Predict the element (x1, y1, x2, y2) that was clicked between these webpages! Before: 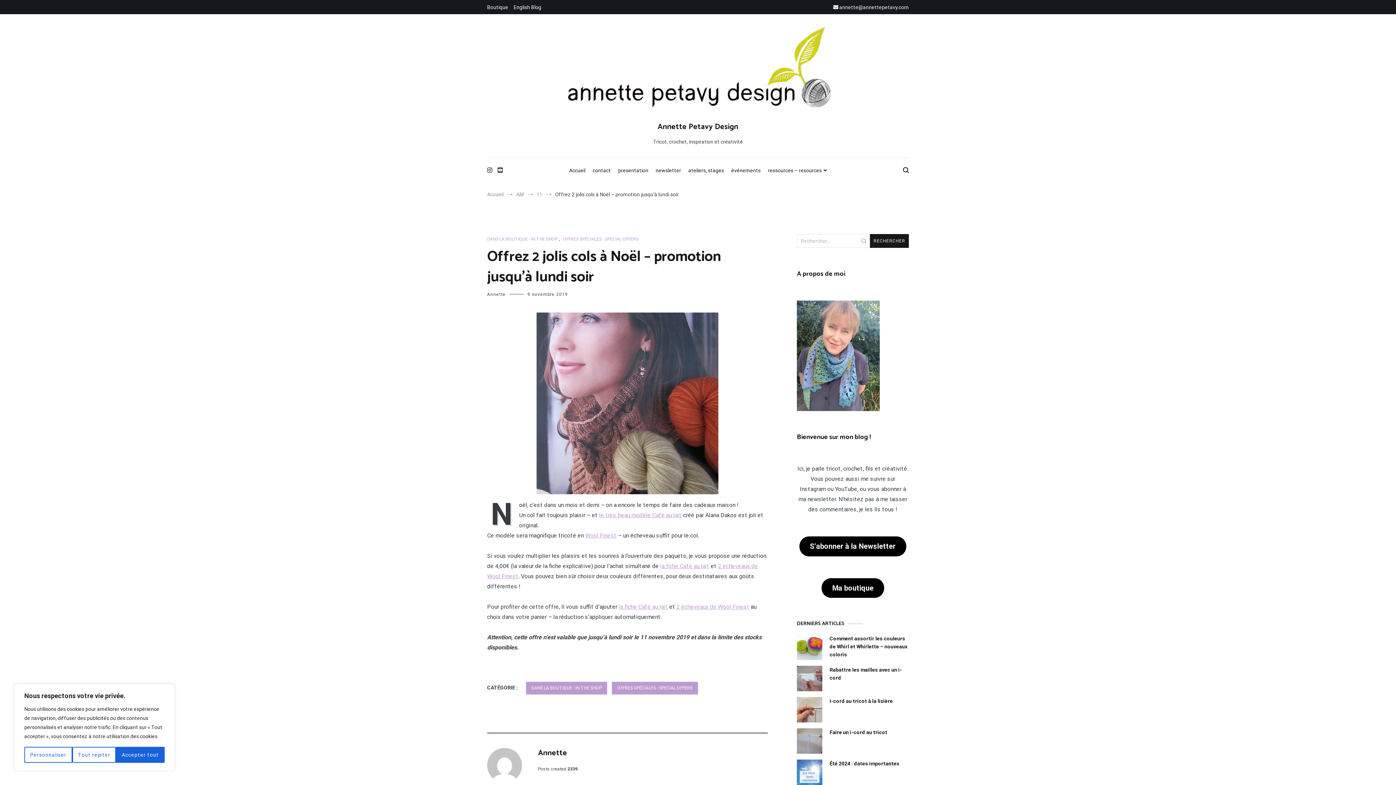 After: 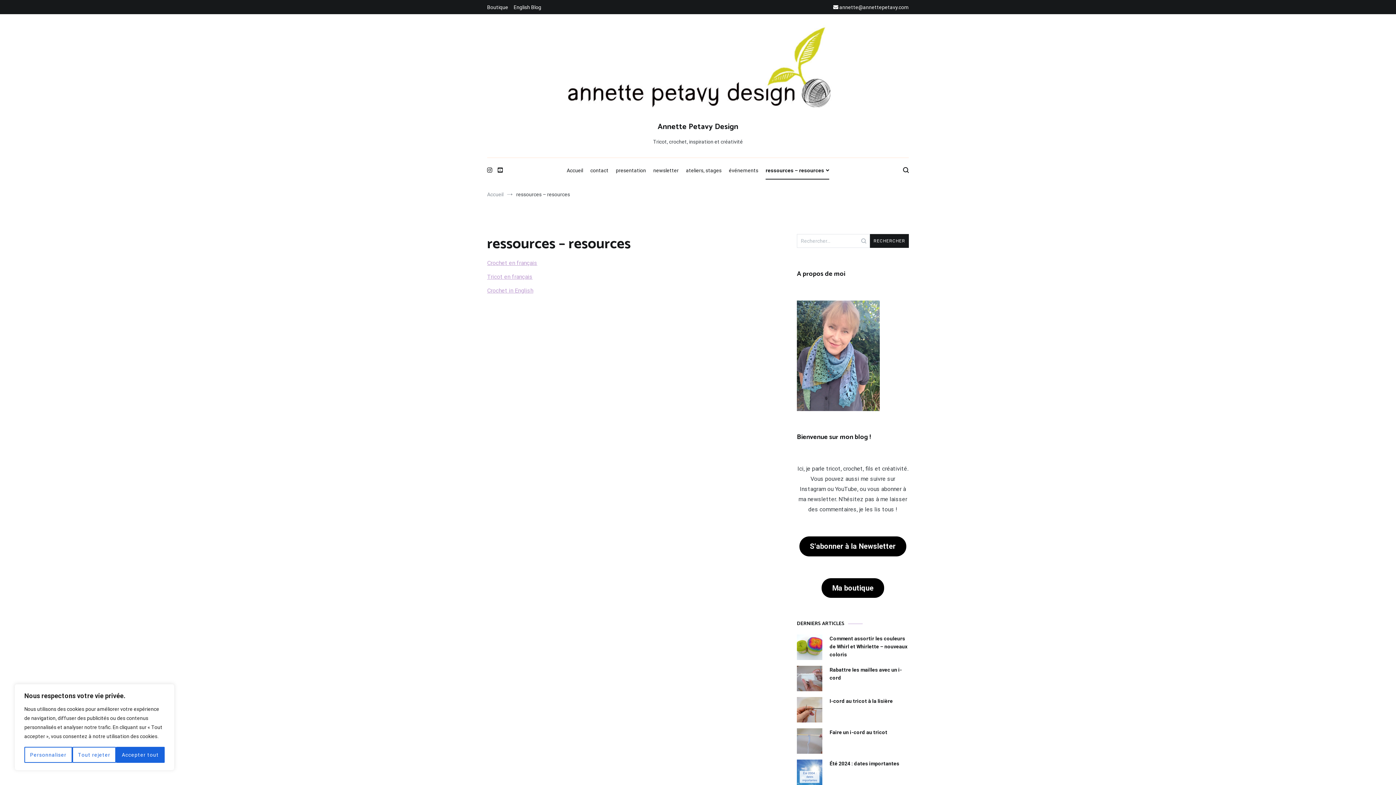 Action: label: ressources – resources bbox: (768, 162, 827, 179)